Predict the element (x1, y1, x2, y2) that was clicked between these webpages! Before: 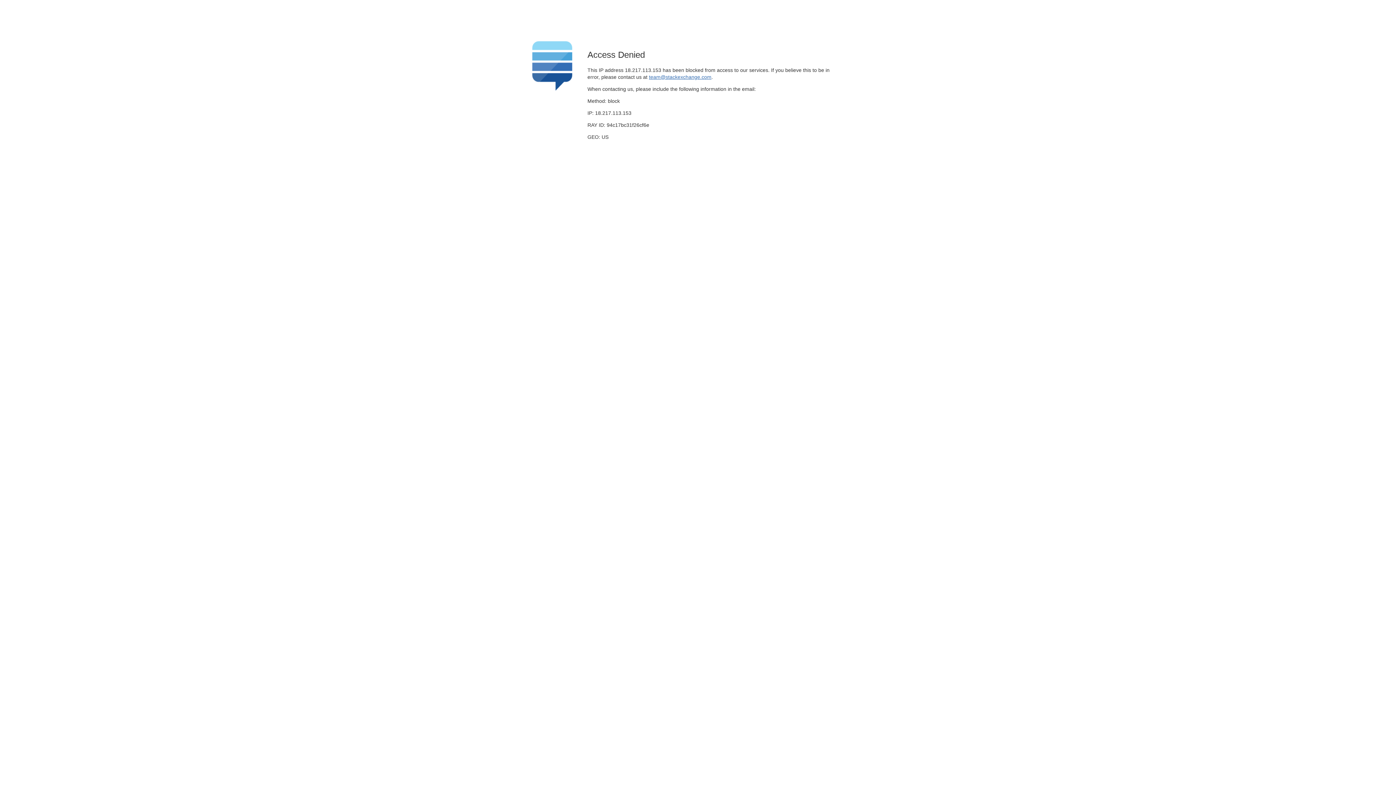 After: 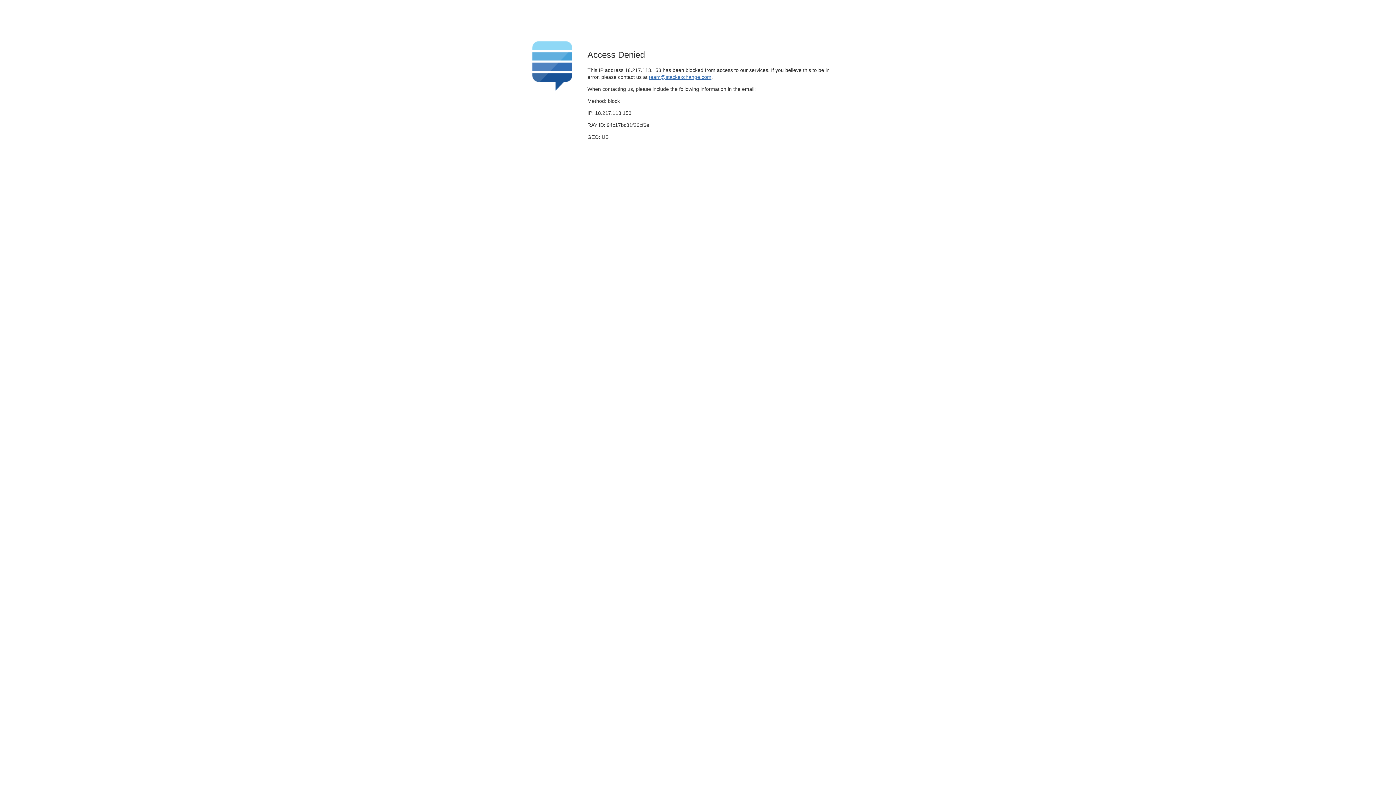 Action: label: team@stackexchange.com bbox: (649, 74, 711, 79)